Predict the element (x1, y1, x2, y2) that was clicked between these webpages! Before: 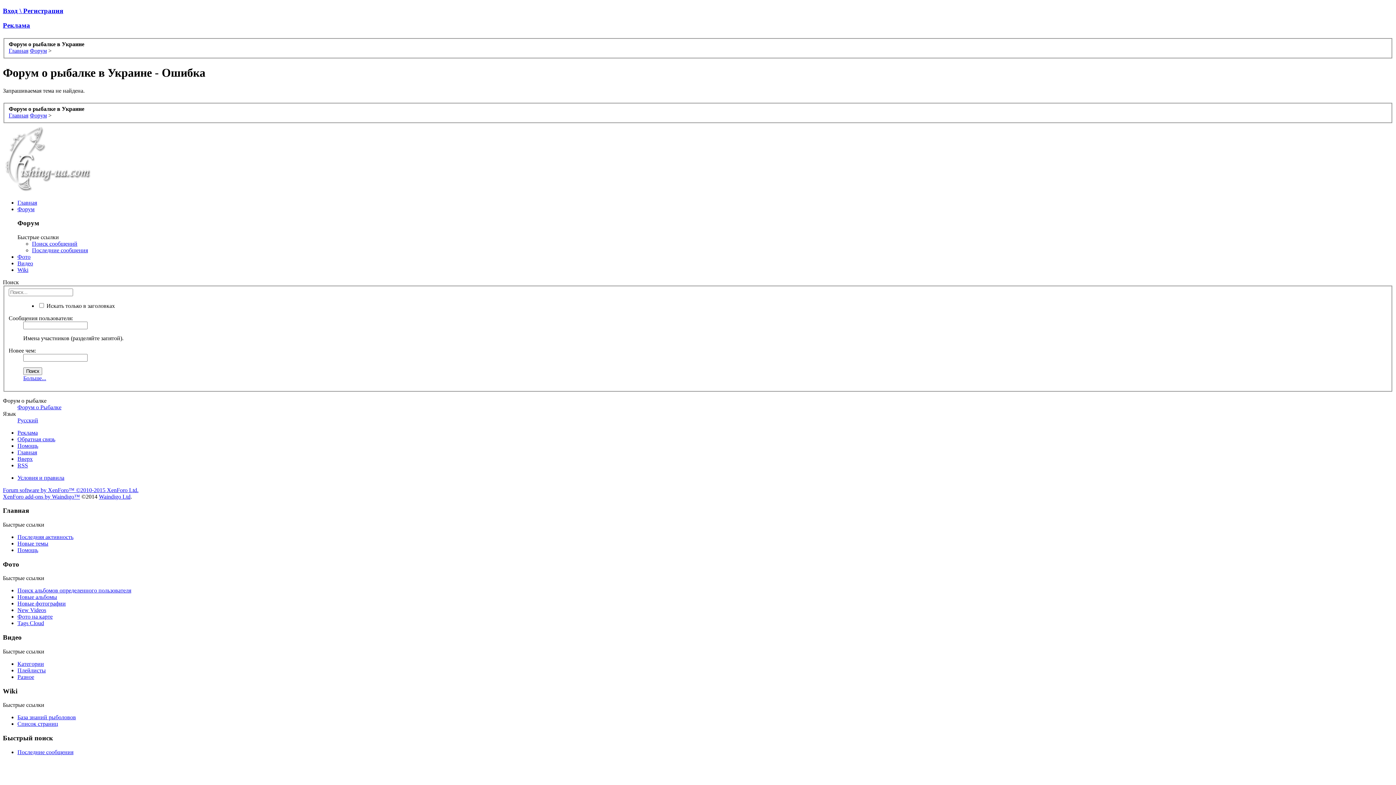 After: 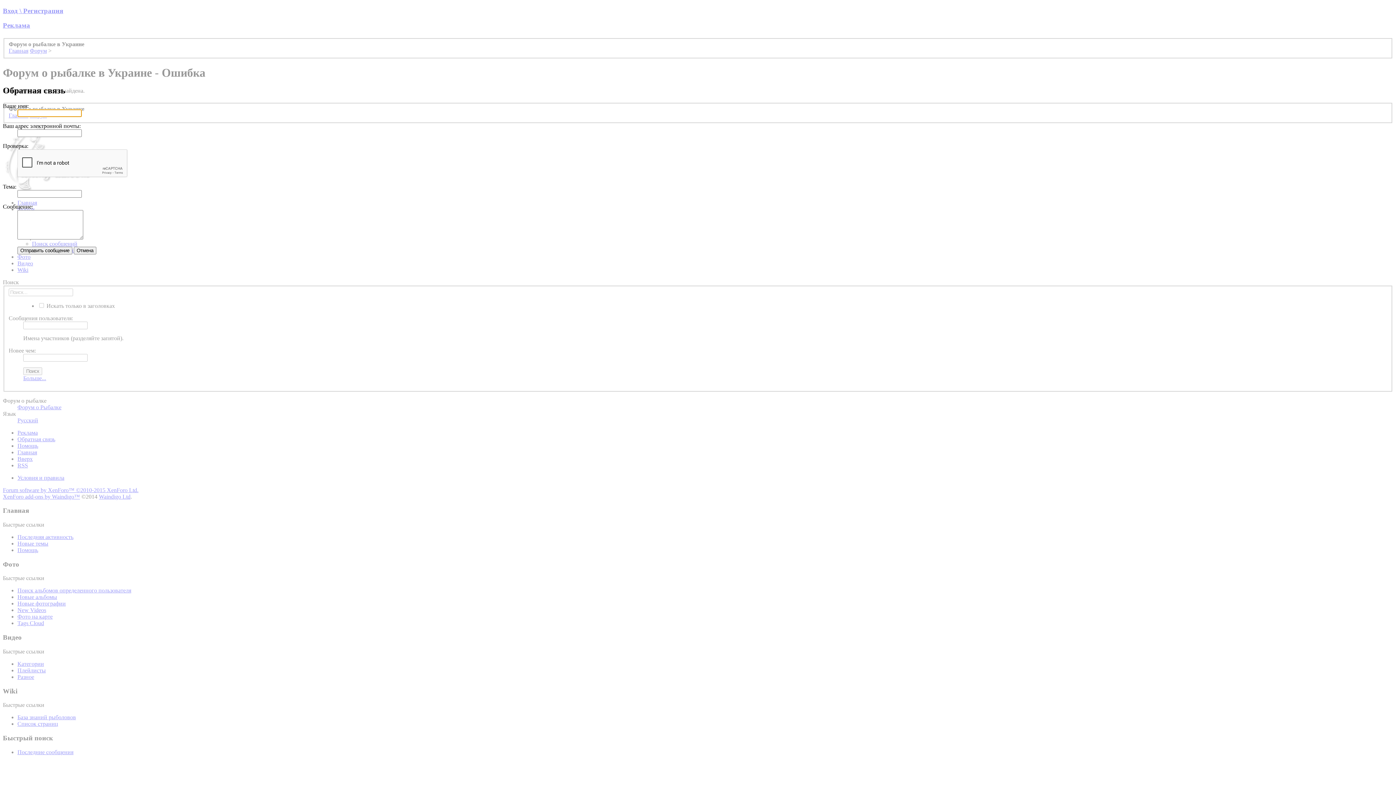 Action: bbox: (17, 436, 55, 442) label: Обратная связь